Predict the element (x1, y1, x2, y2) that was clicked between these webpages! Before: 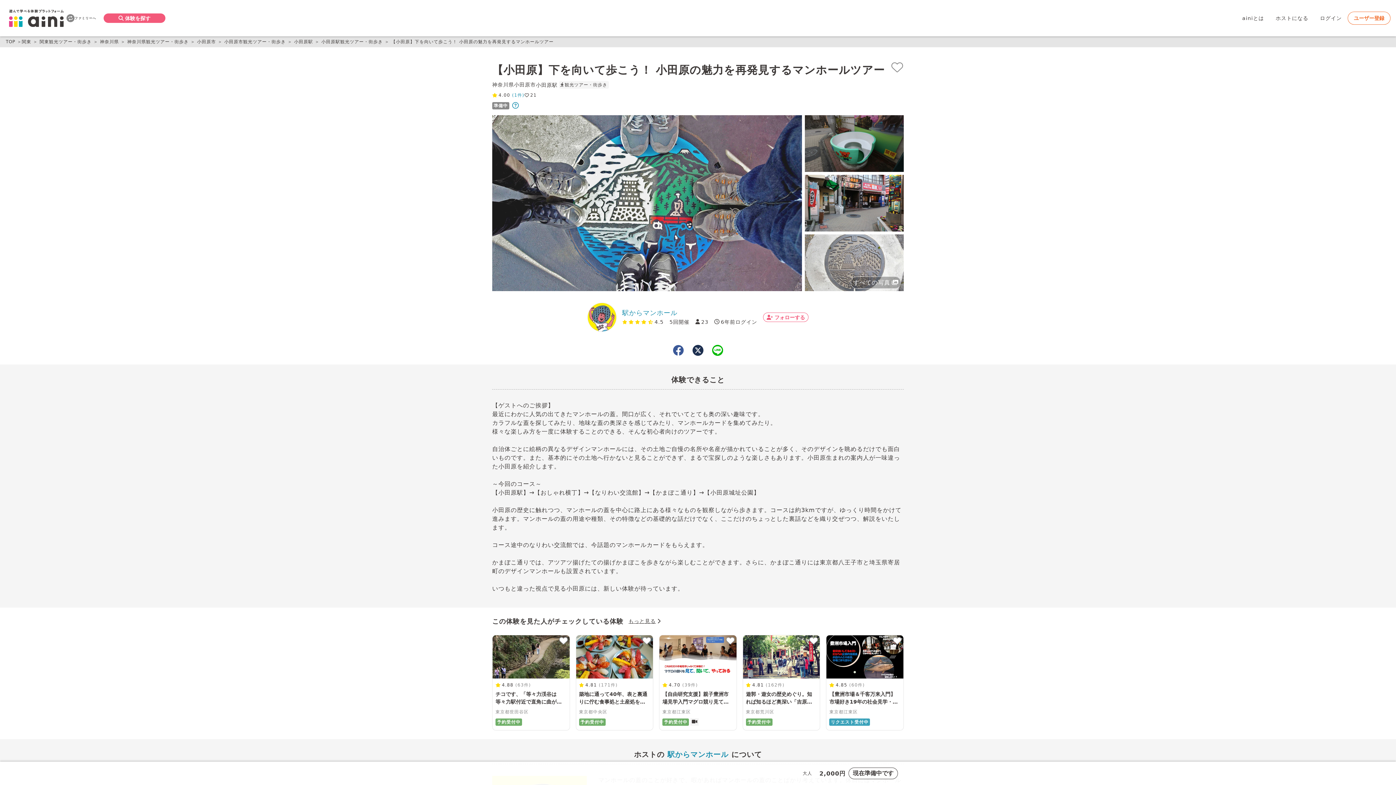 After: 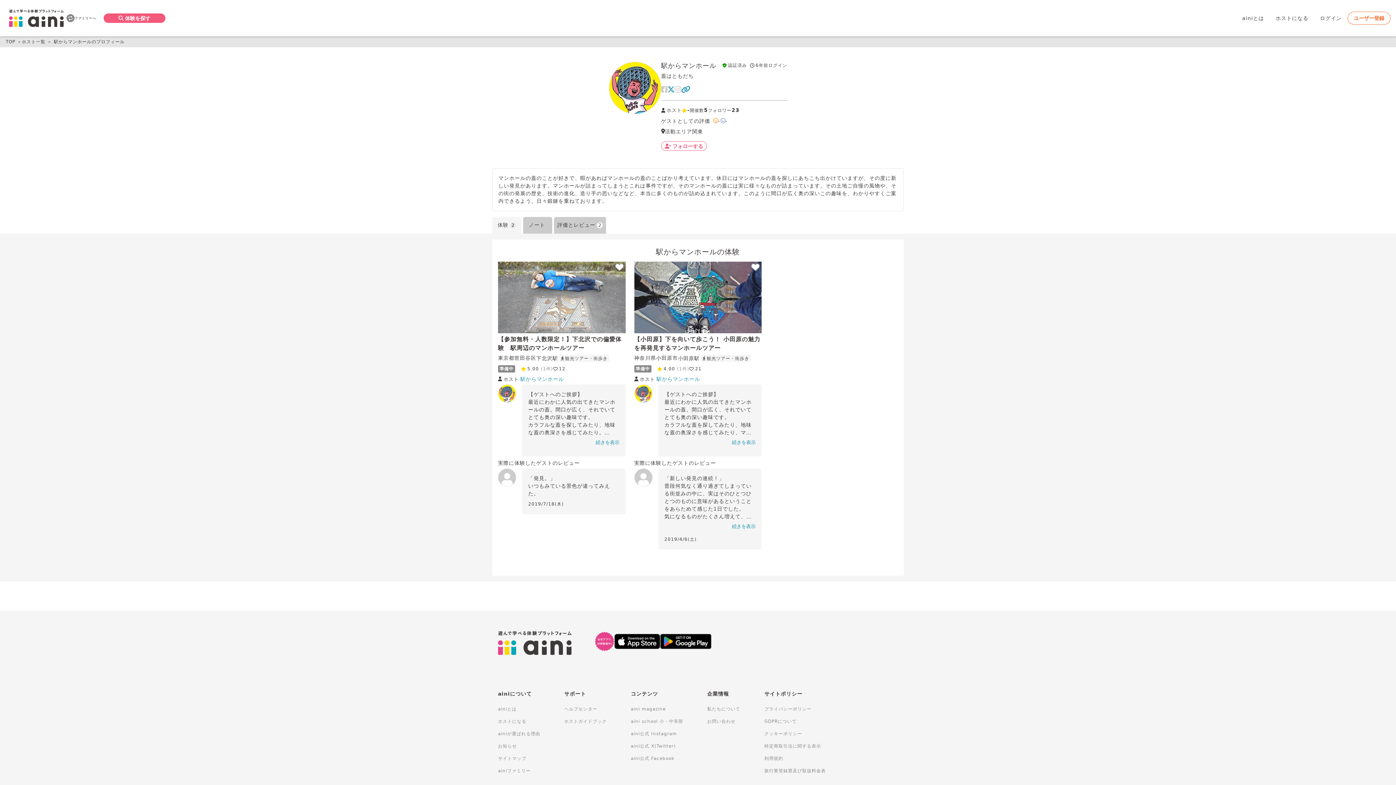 Action: bbox: (667, 576, 728, 585) label: 駅からマンホール